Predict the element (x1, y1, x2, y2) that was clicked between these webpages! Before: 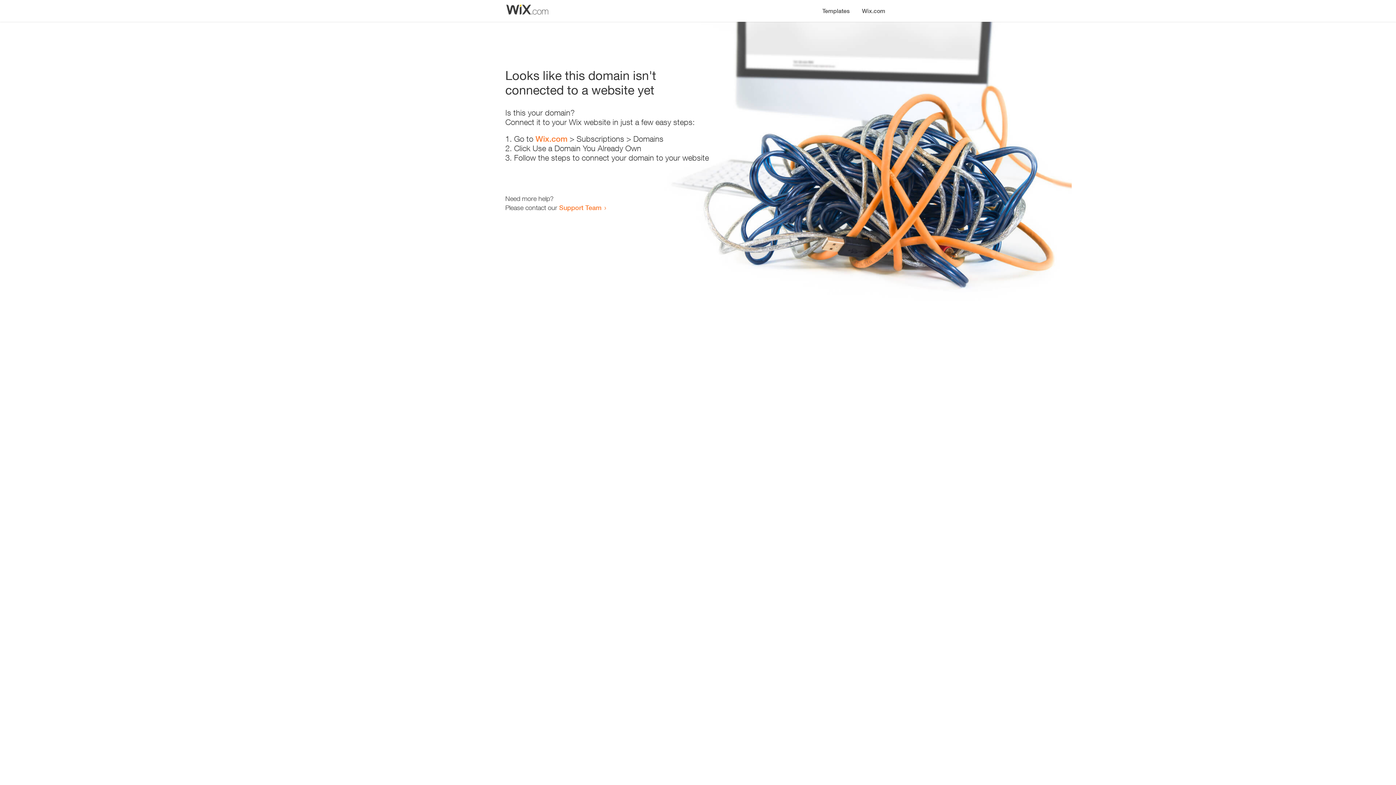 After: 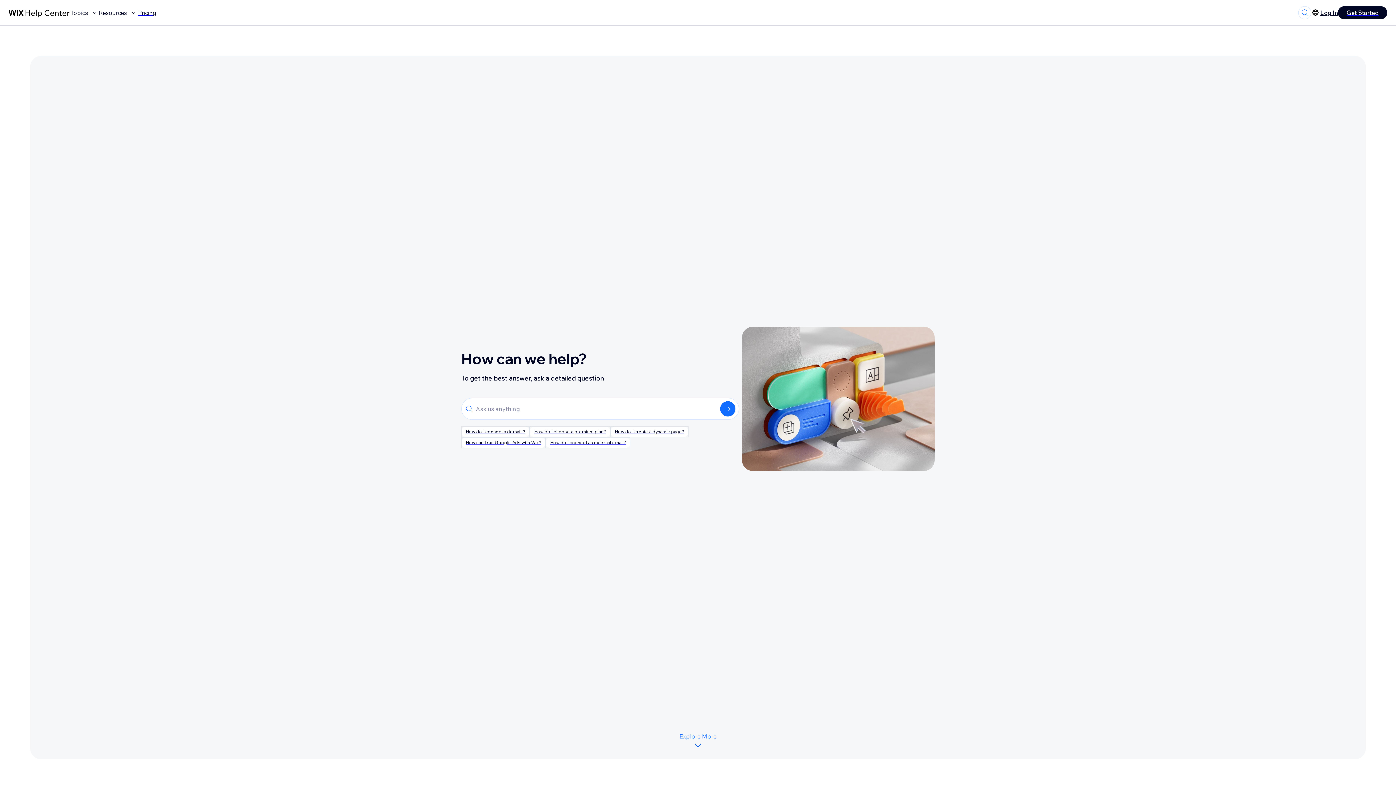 Action: bbox: (559, 203, 601, 211) label: Support Team